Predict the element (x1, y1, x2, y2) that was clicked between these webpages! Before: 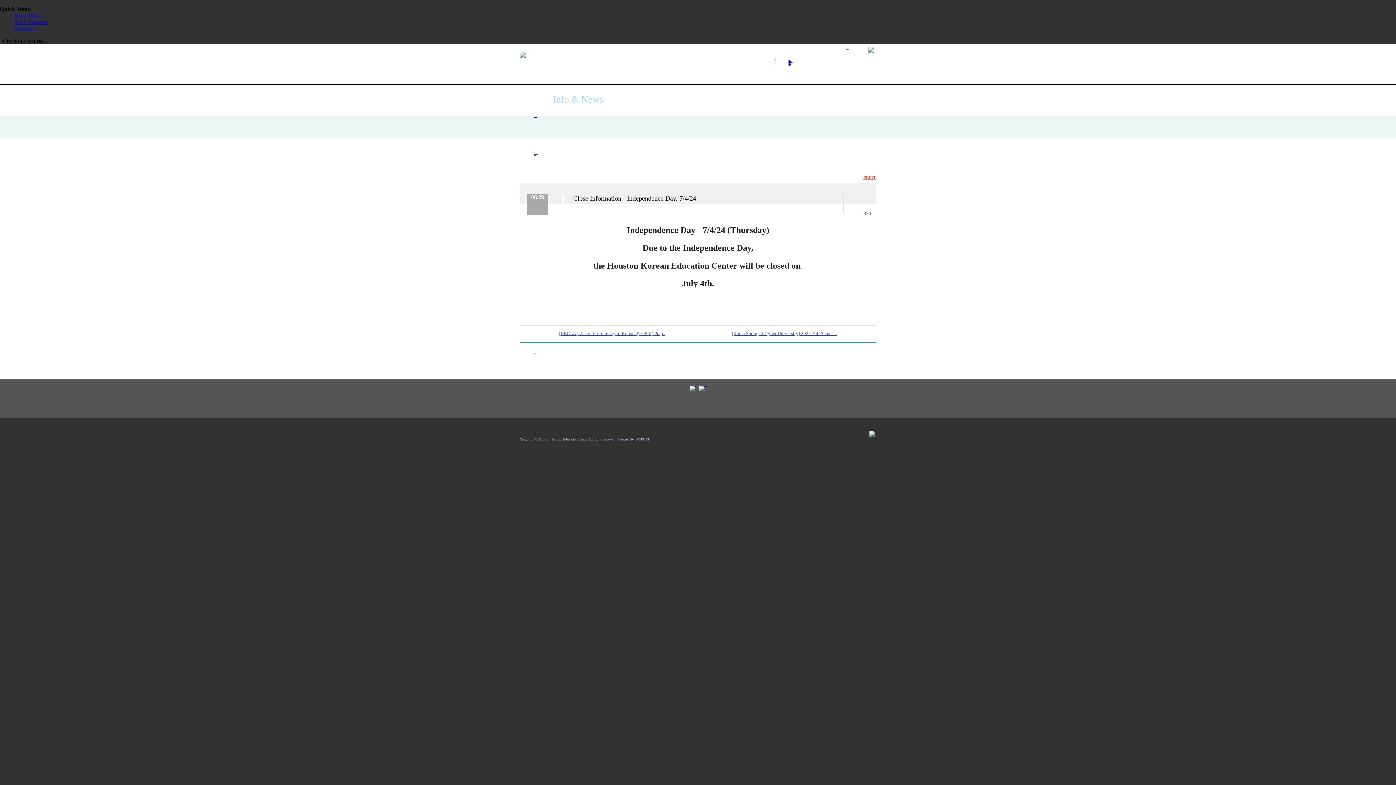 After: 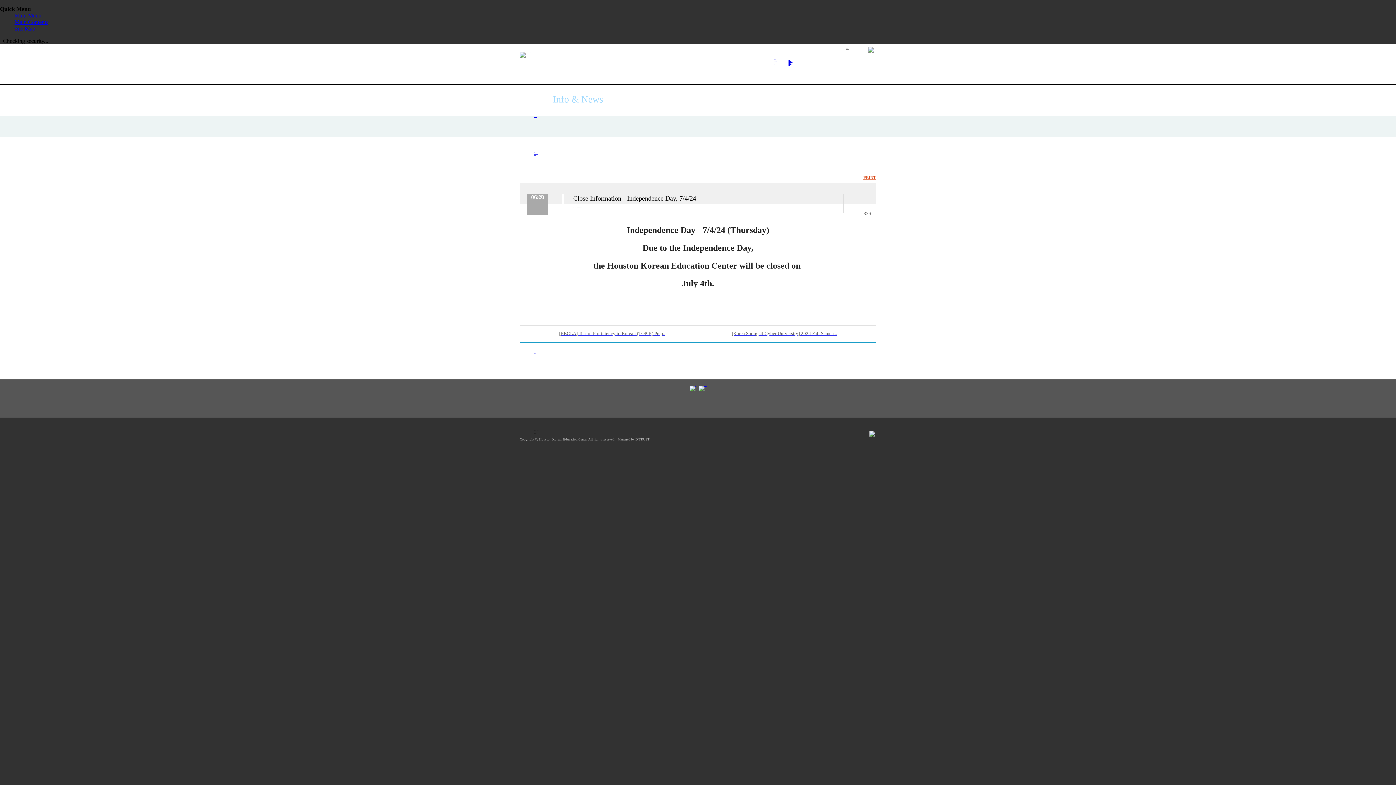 Action: bbox: (14, 18, 48, 25) label: Main Contents